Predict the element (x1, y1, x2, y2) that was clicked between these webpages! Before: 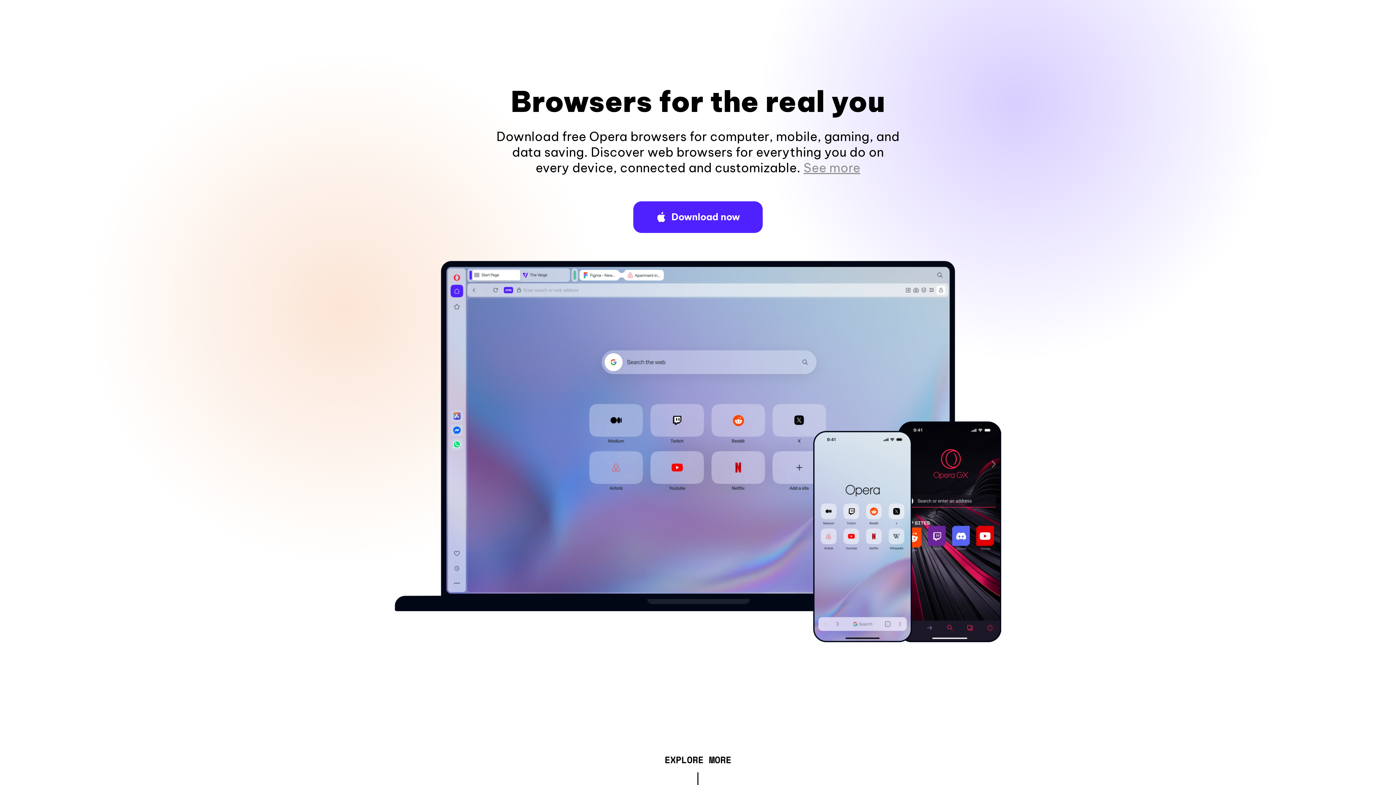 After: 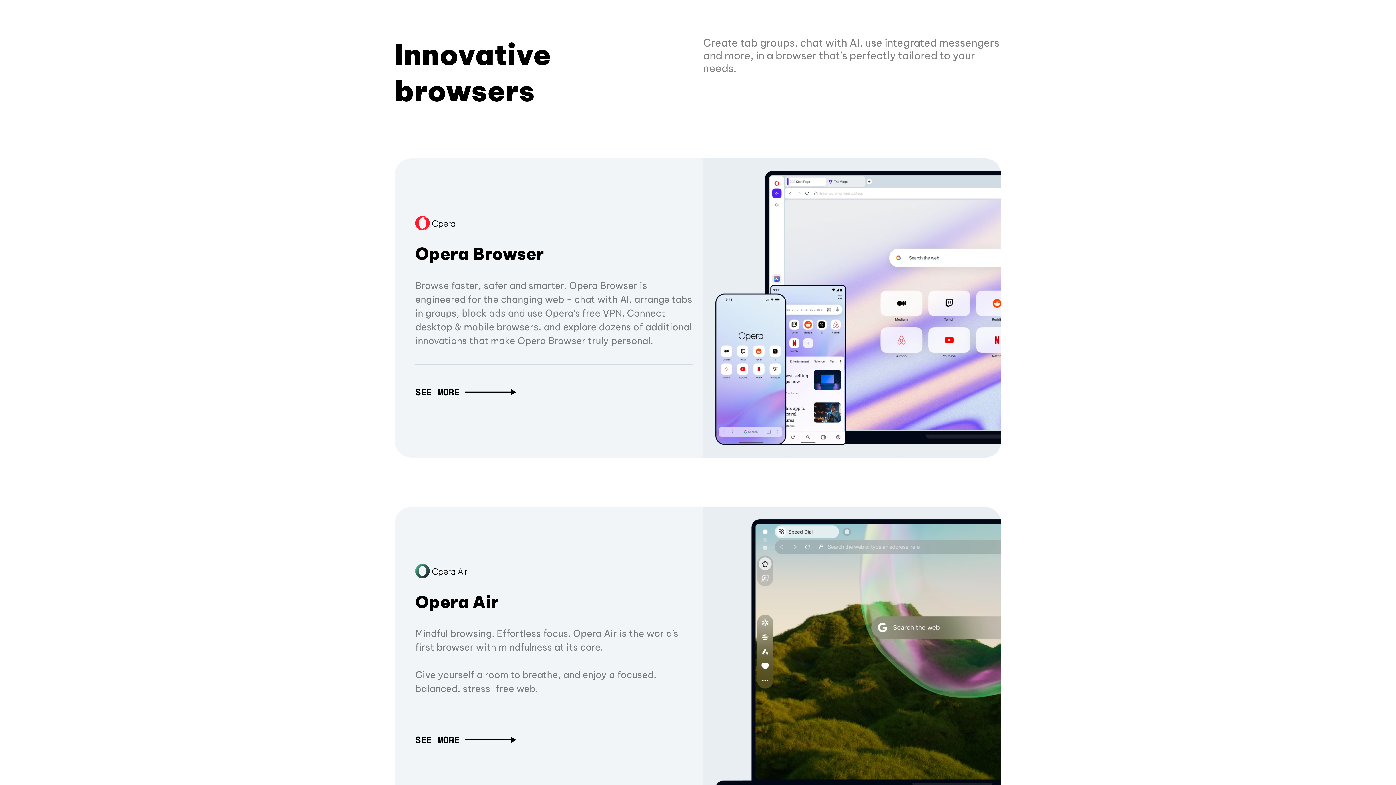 Action: label: EXPLORE MORE bbox: (664, 757, 731, 765)